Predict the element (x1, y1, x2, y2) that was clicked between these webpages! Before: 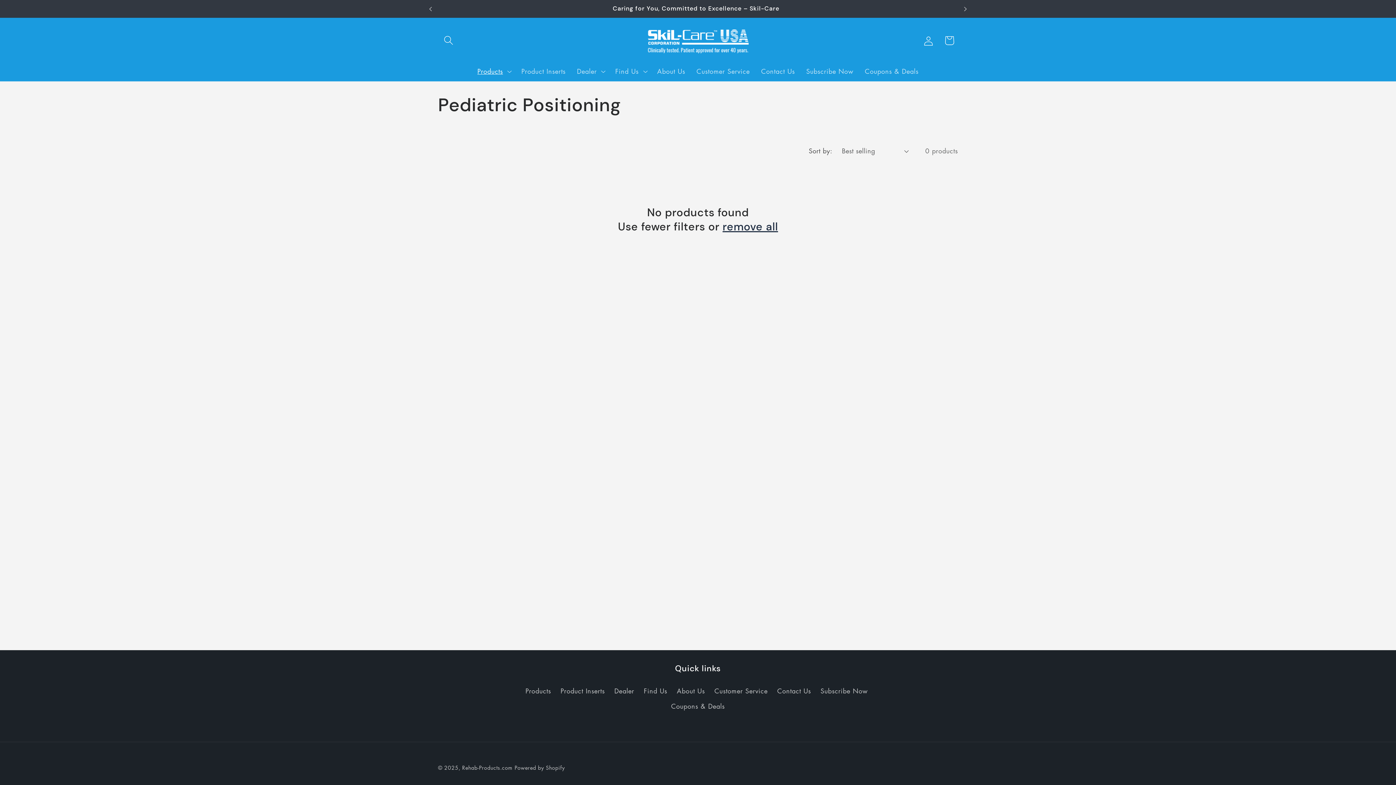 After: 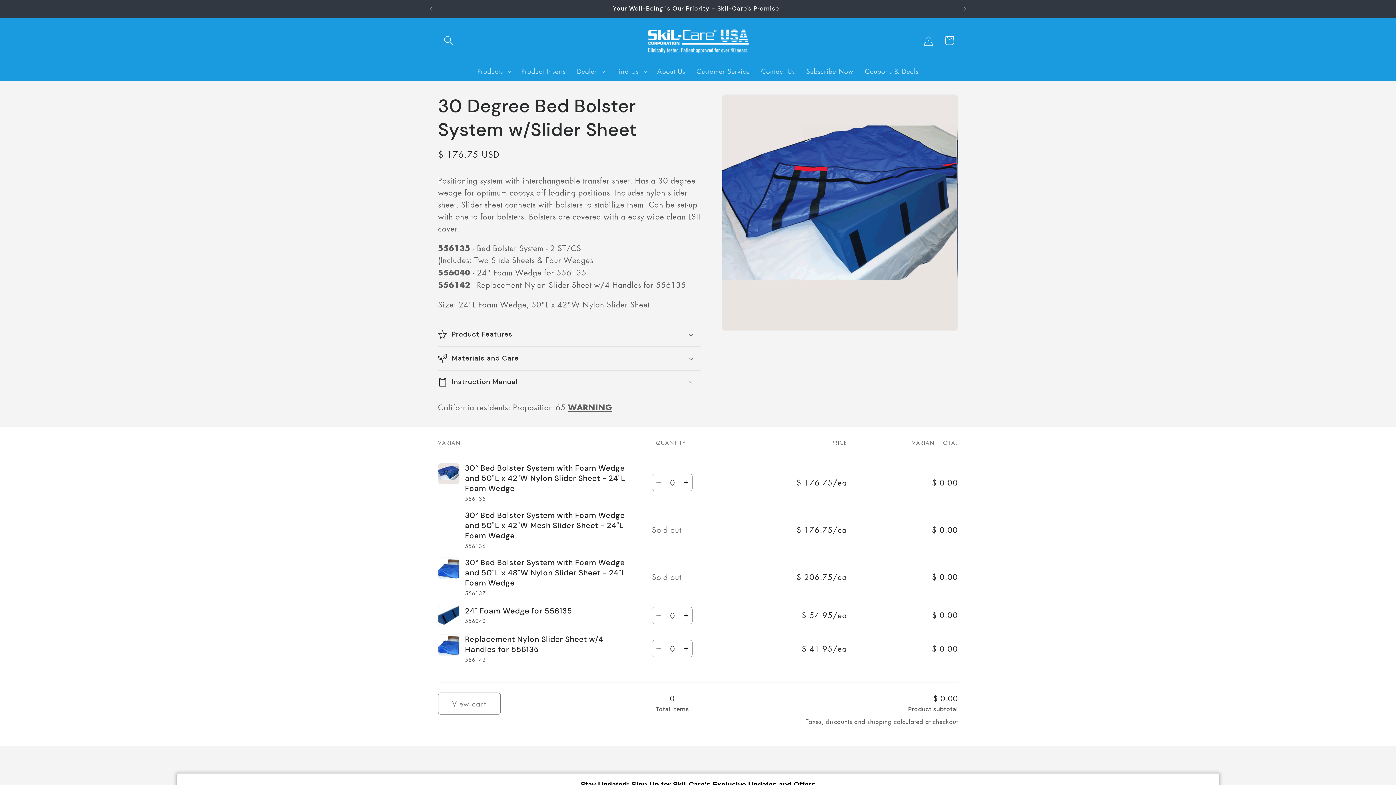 Action: label: Dealer bbox: (614, 683, 634, 698)